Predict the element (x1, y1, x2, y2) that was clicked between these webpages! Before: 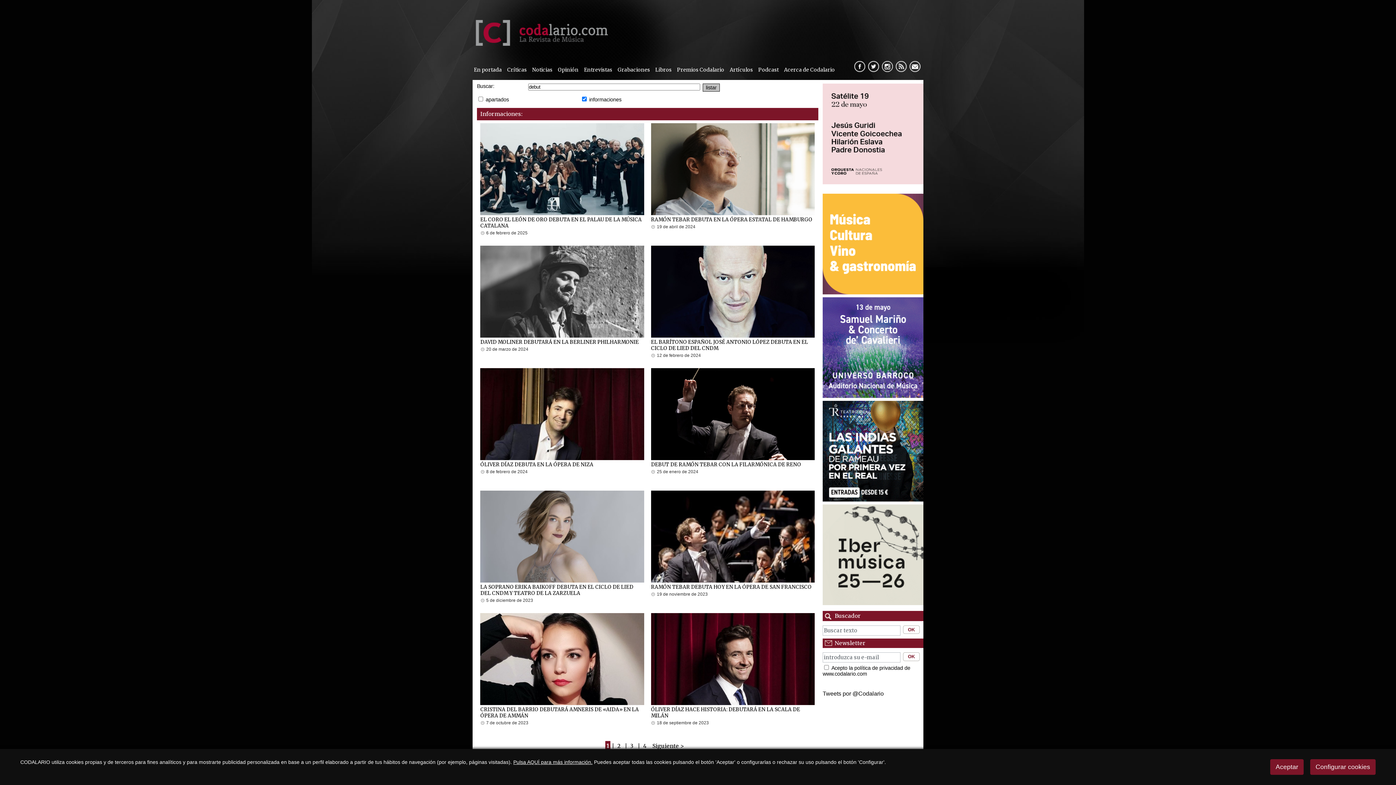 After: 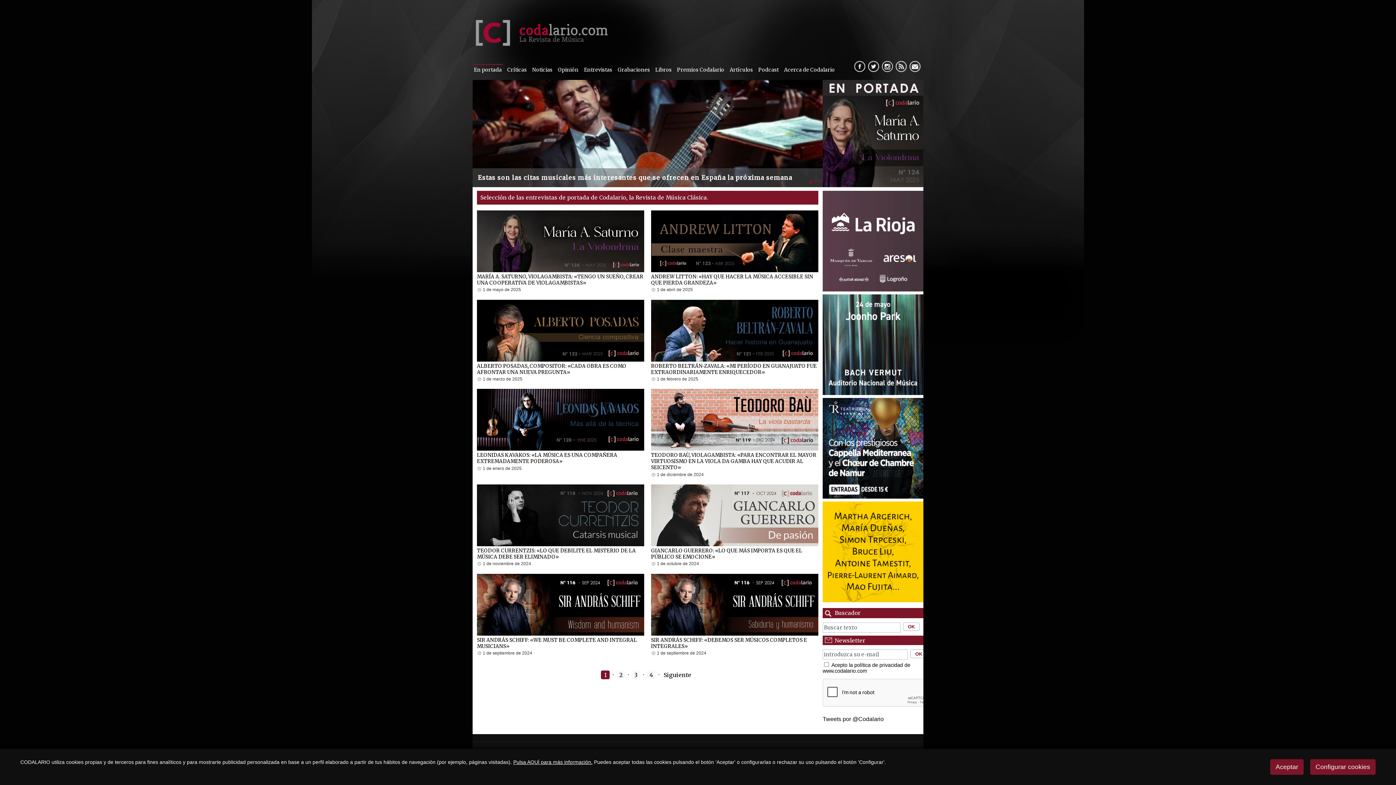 Action: bbox: (472, 64, 503, 75) label: En portada